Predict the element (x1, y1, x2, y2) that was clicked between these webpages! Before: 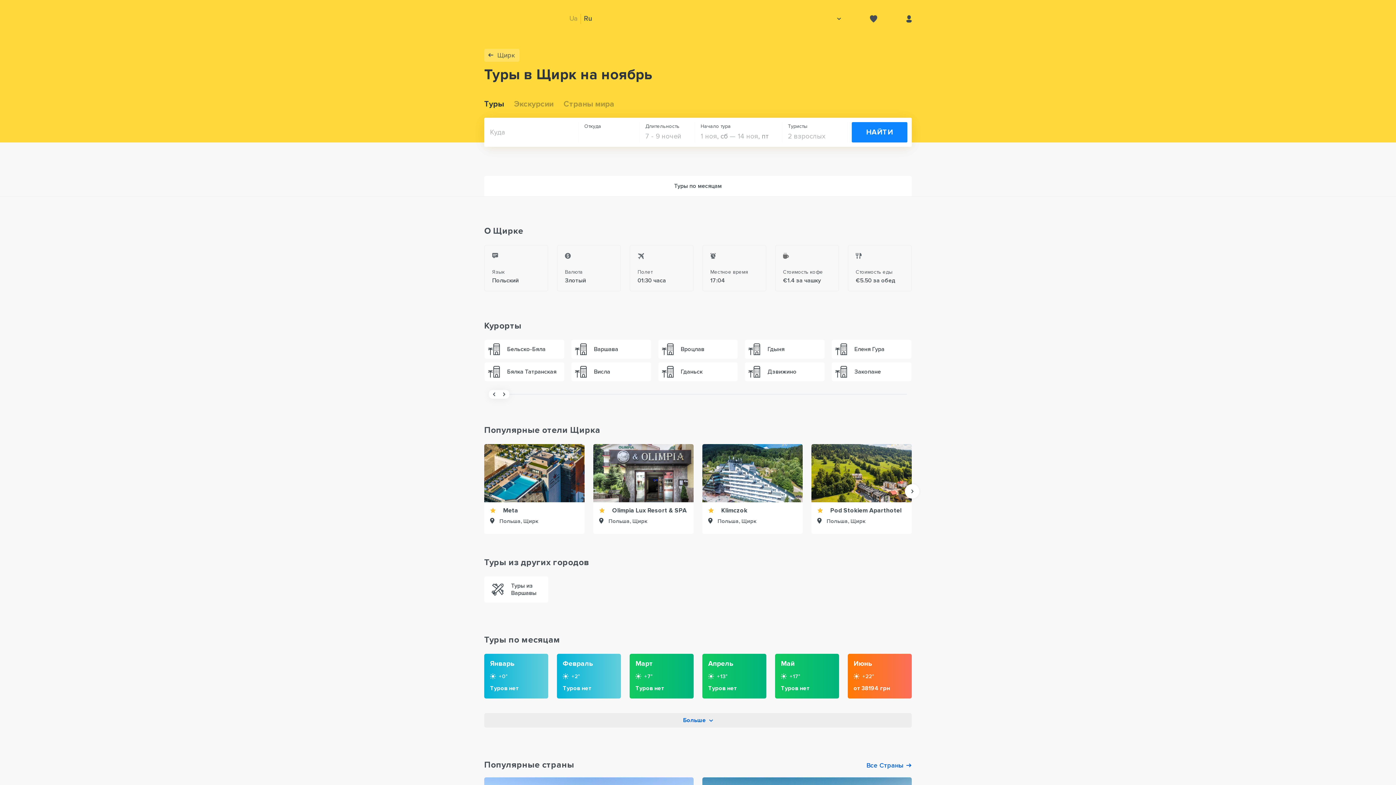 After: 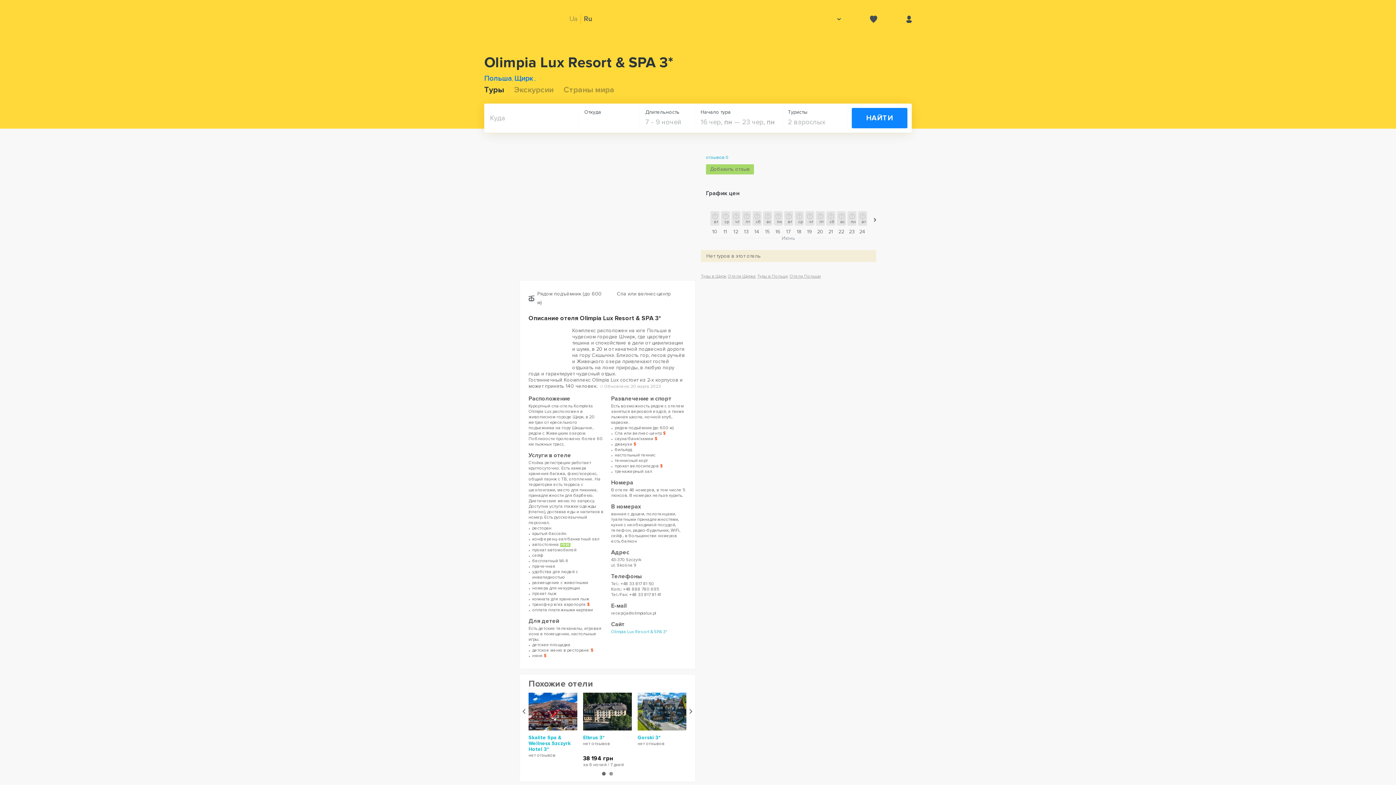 Action: bbox: (593, 444, 693, 534) label: Olimpia Lux Resort & SPA
Польша, Щирк